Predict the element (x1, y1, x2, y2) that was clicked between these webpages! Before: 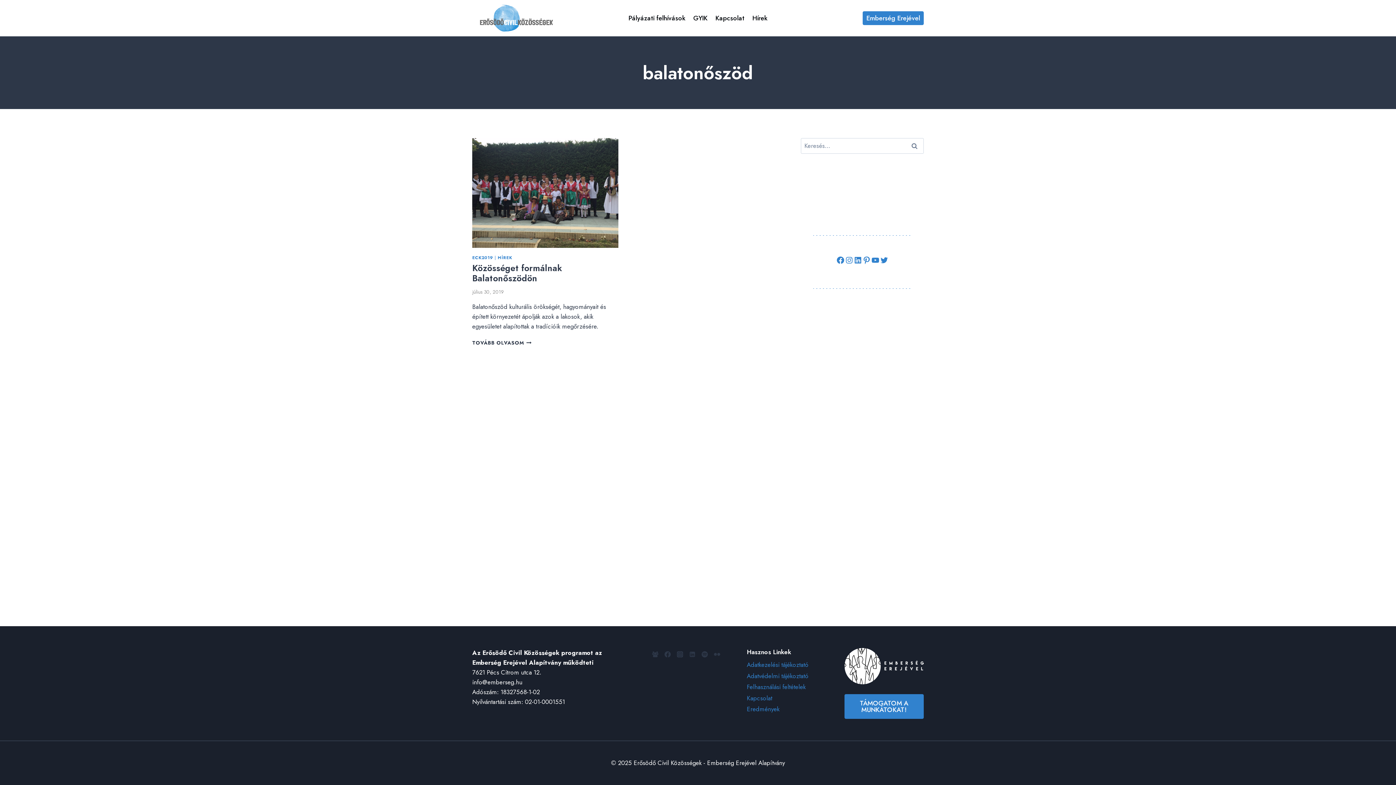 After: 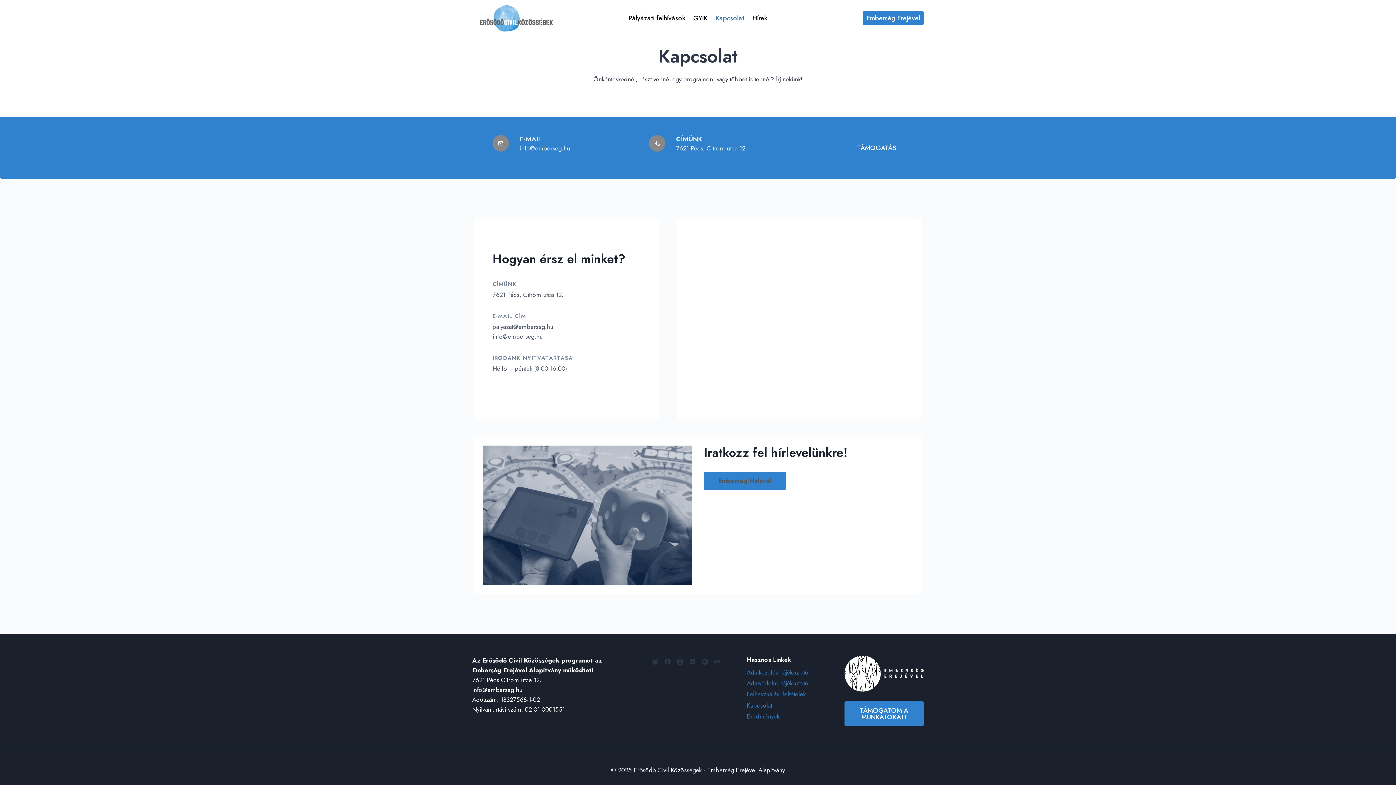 Action: label: Kapcsolat bbox: (711, 9, 748, 27)